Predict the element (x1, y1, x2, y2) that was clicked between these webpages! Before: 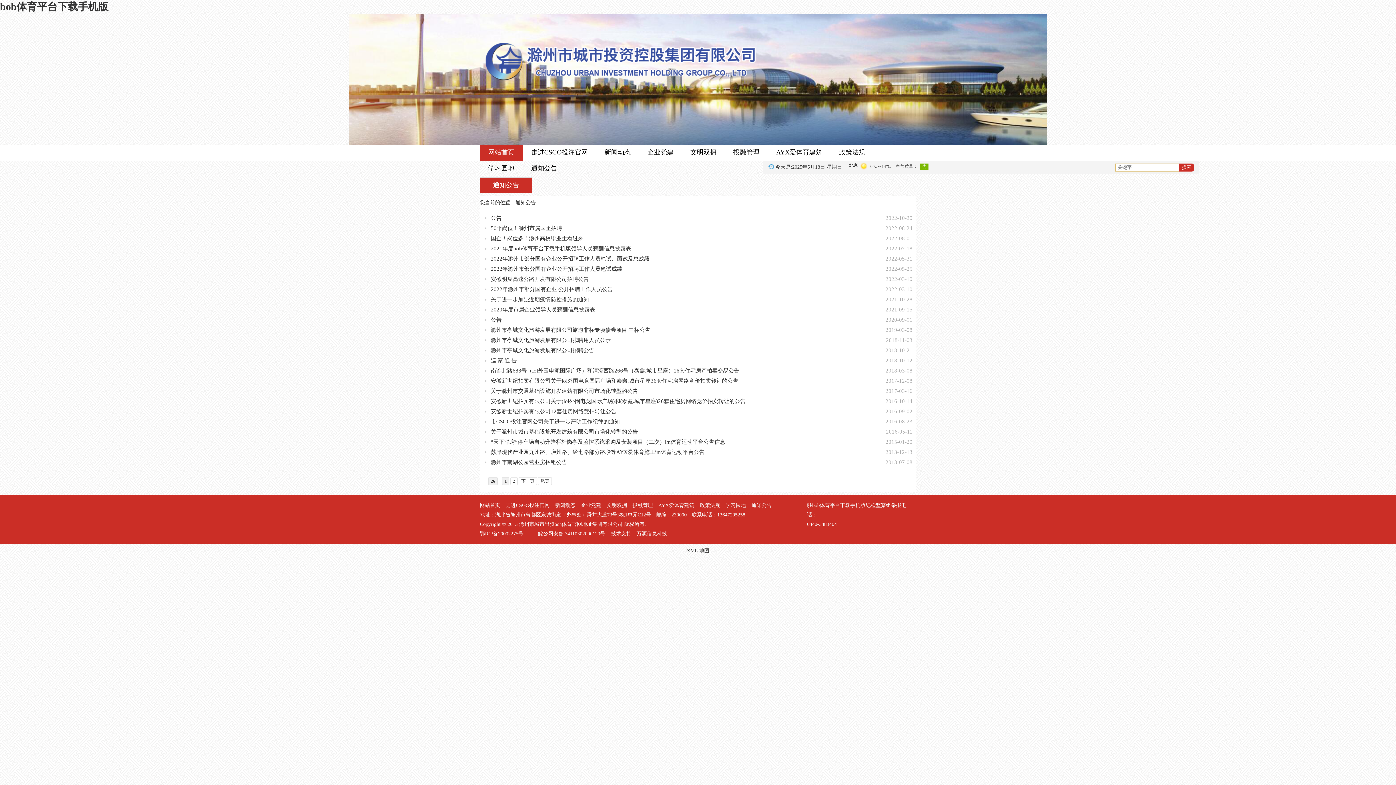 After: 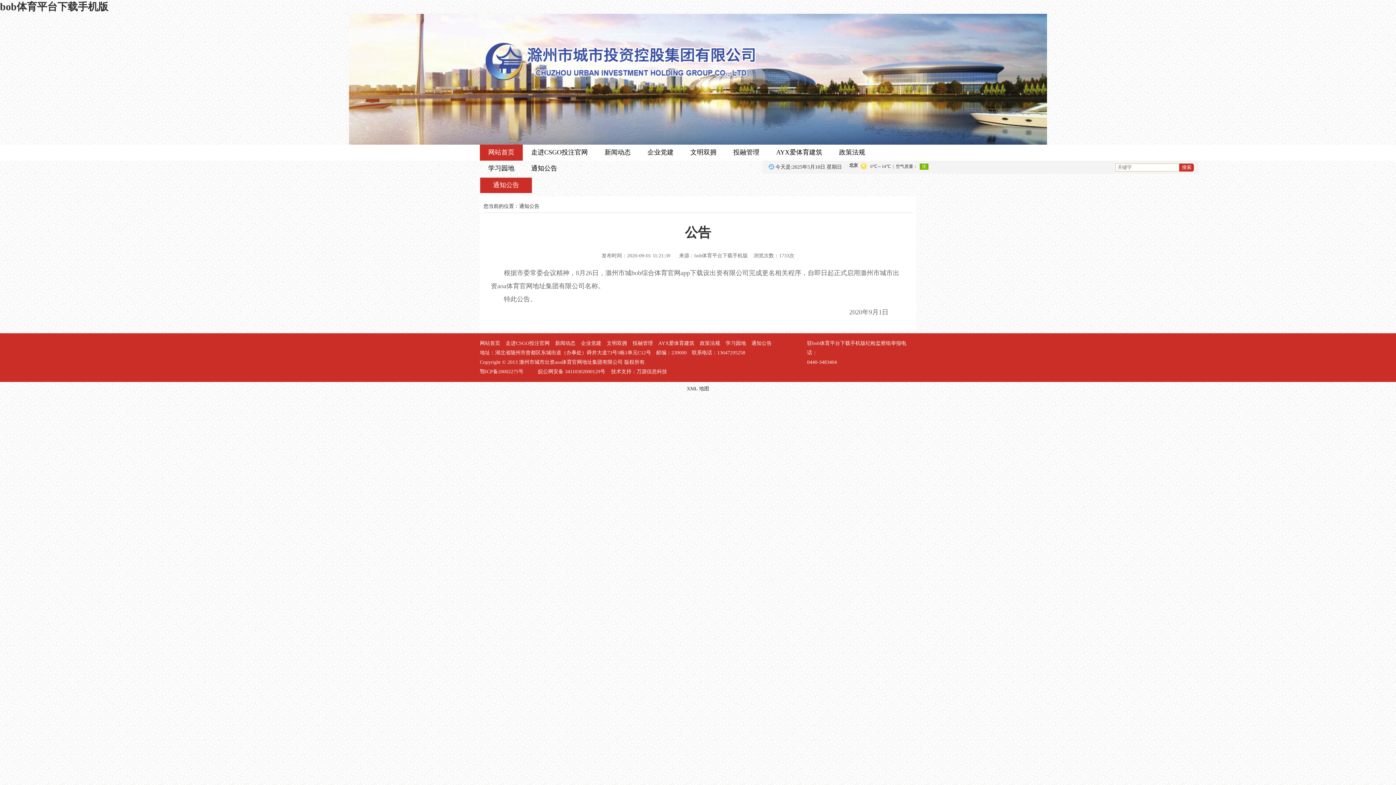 Action: label: 公告 bbox: (490, 317, 501, 322)